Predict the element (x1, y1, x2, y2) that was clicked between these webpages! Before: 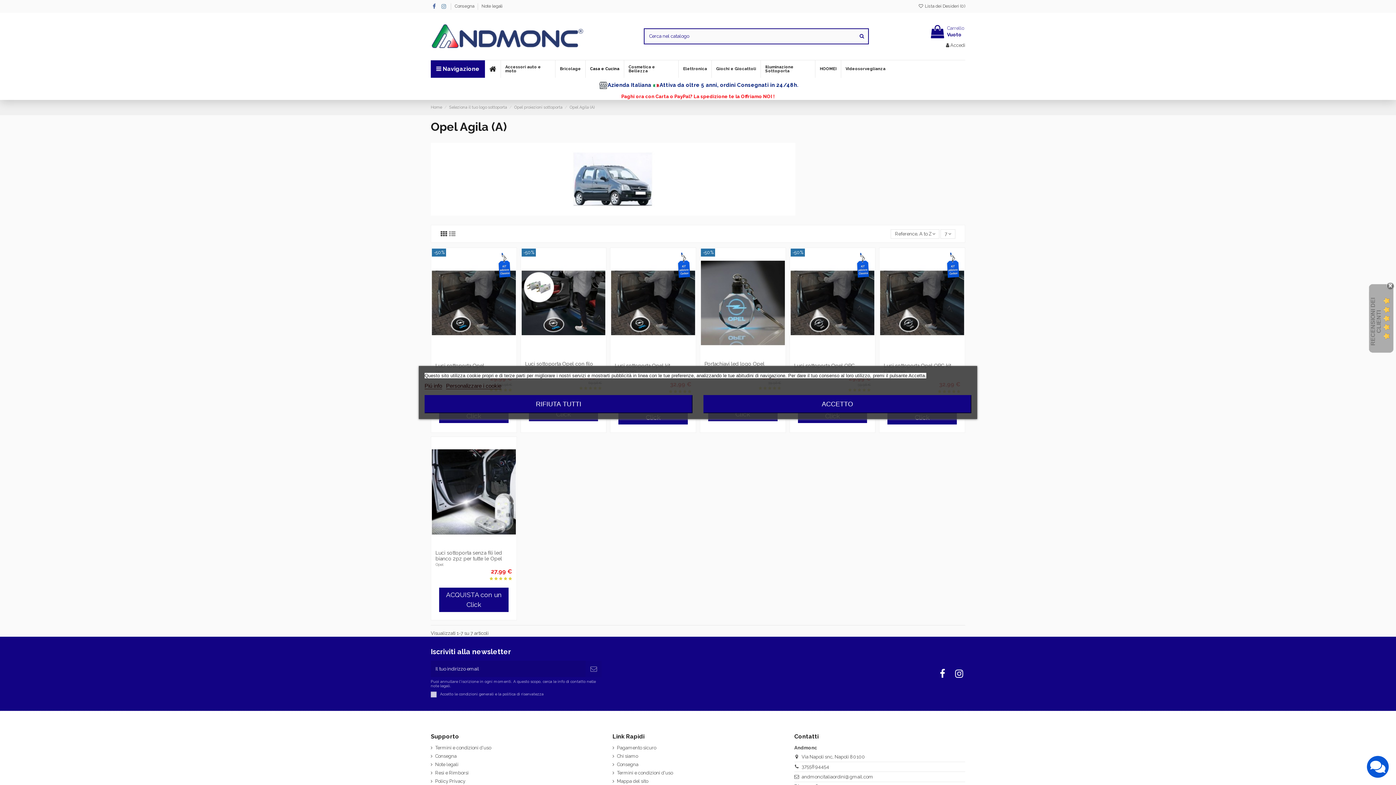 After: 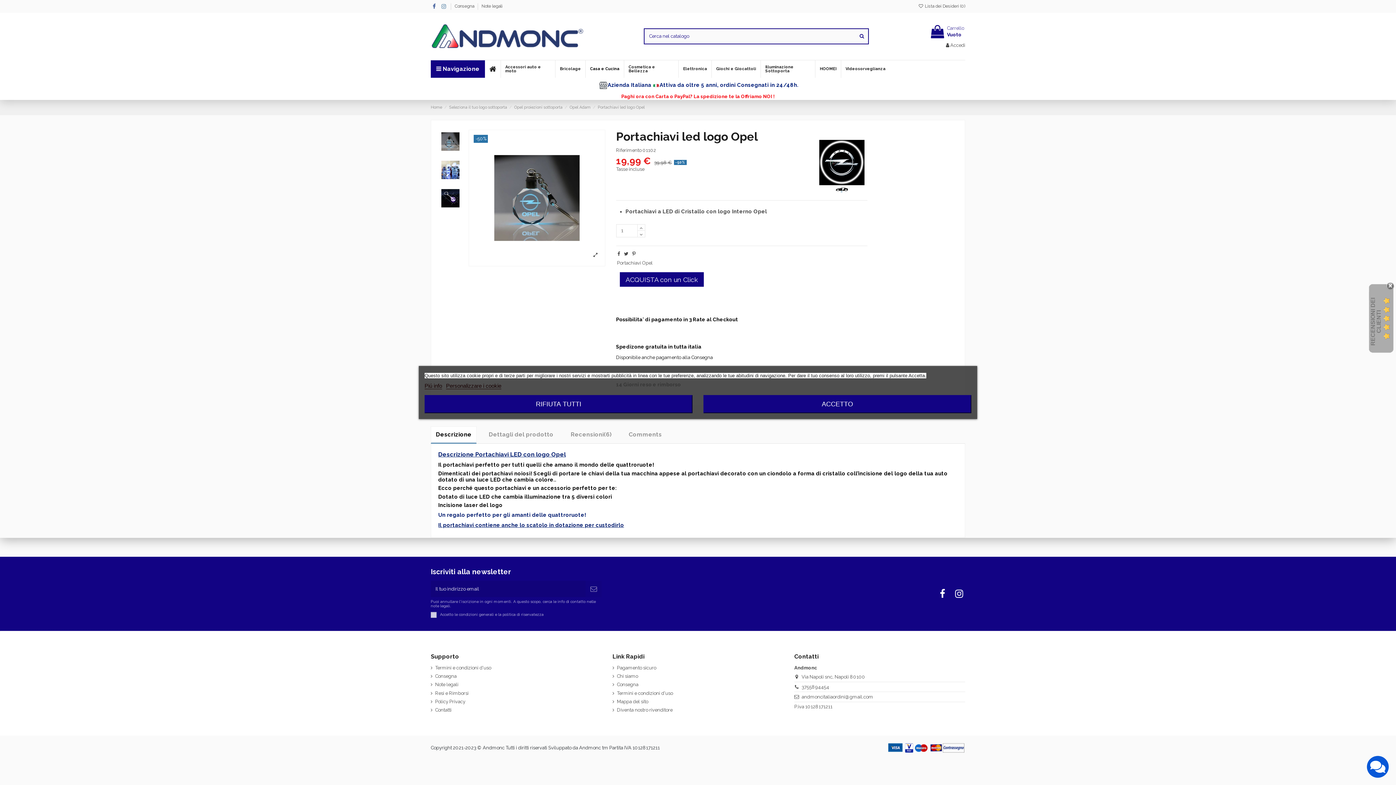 Action: bbox: (704, 360, 764, 366) label: Portachiavi led logo Opel